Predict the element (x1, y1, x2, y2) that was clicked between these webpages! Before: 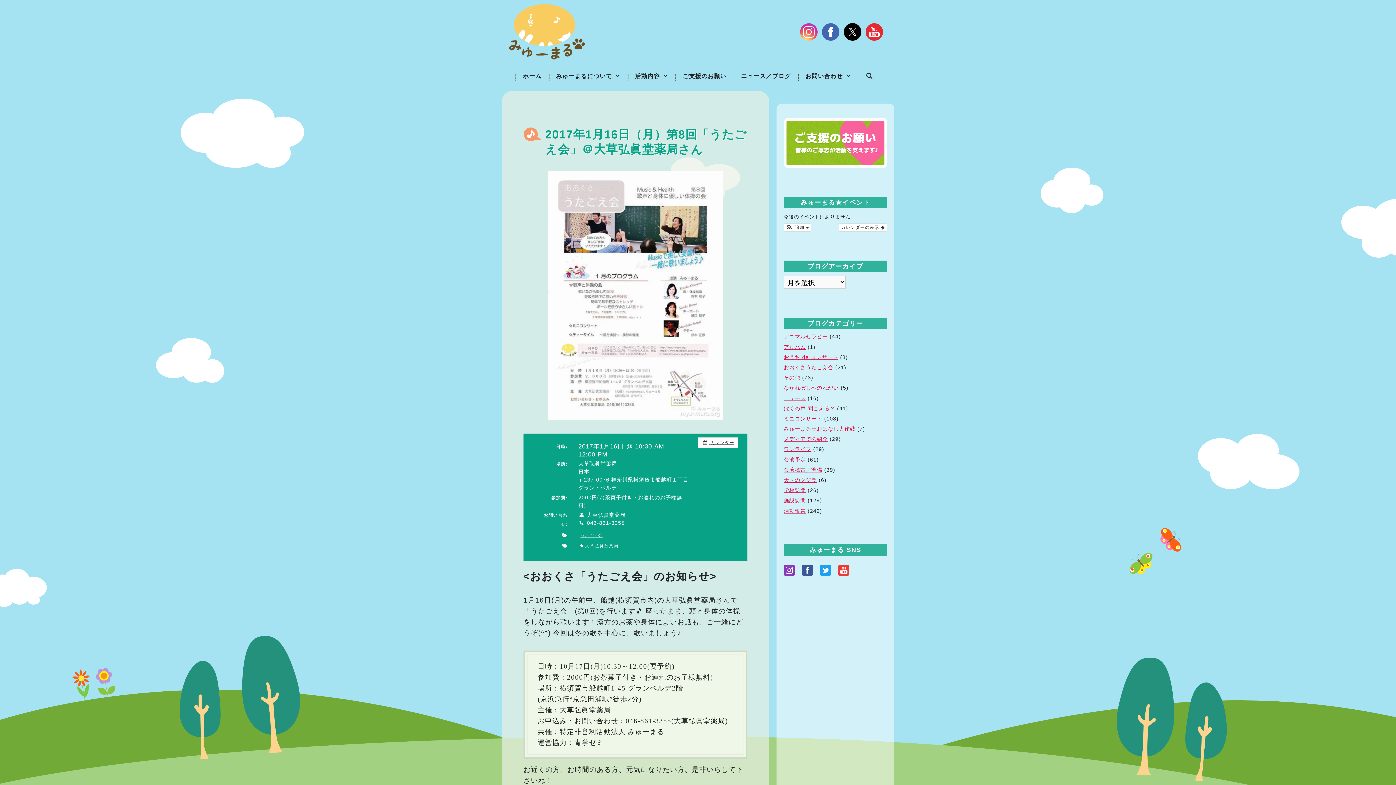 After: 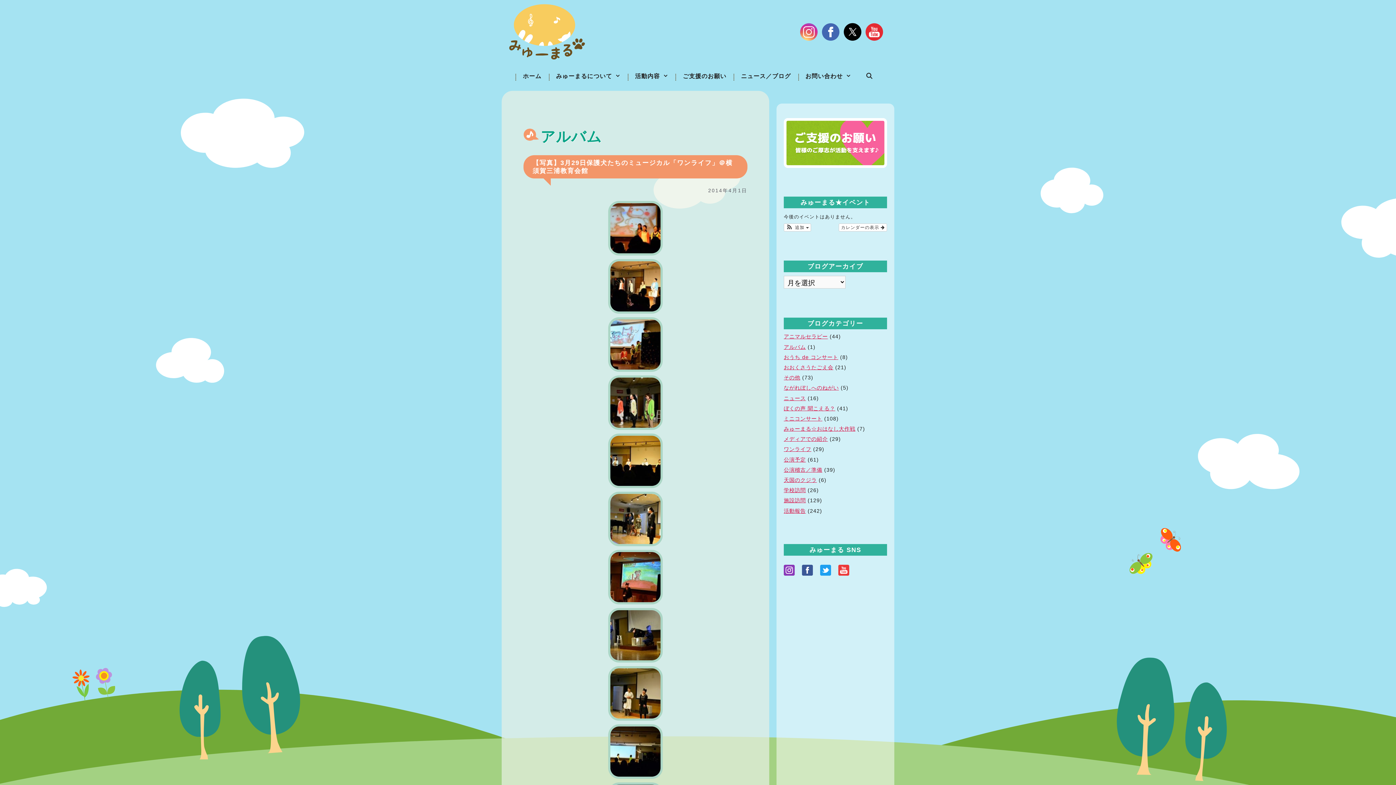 Action: label: アルバム bbox: (784, 344, 806, 350)